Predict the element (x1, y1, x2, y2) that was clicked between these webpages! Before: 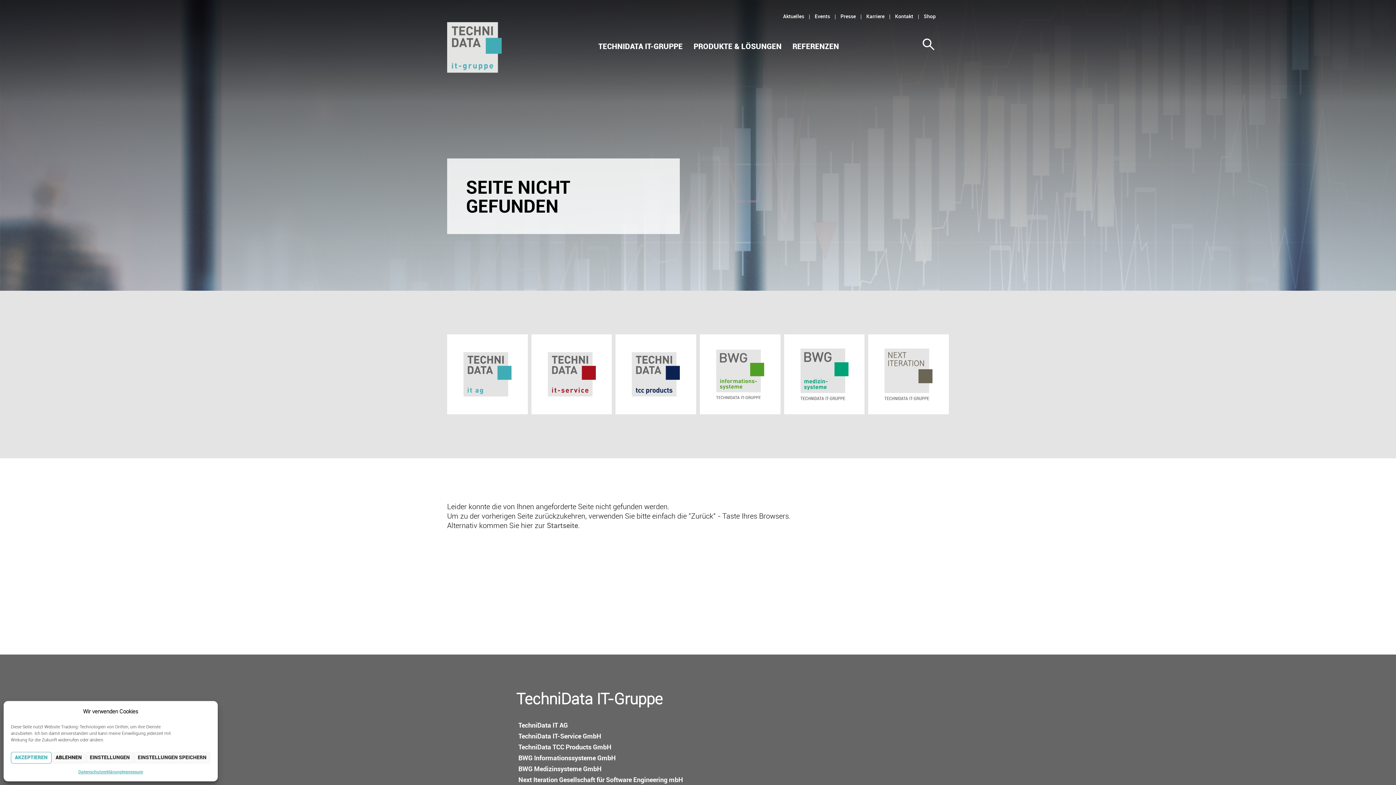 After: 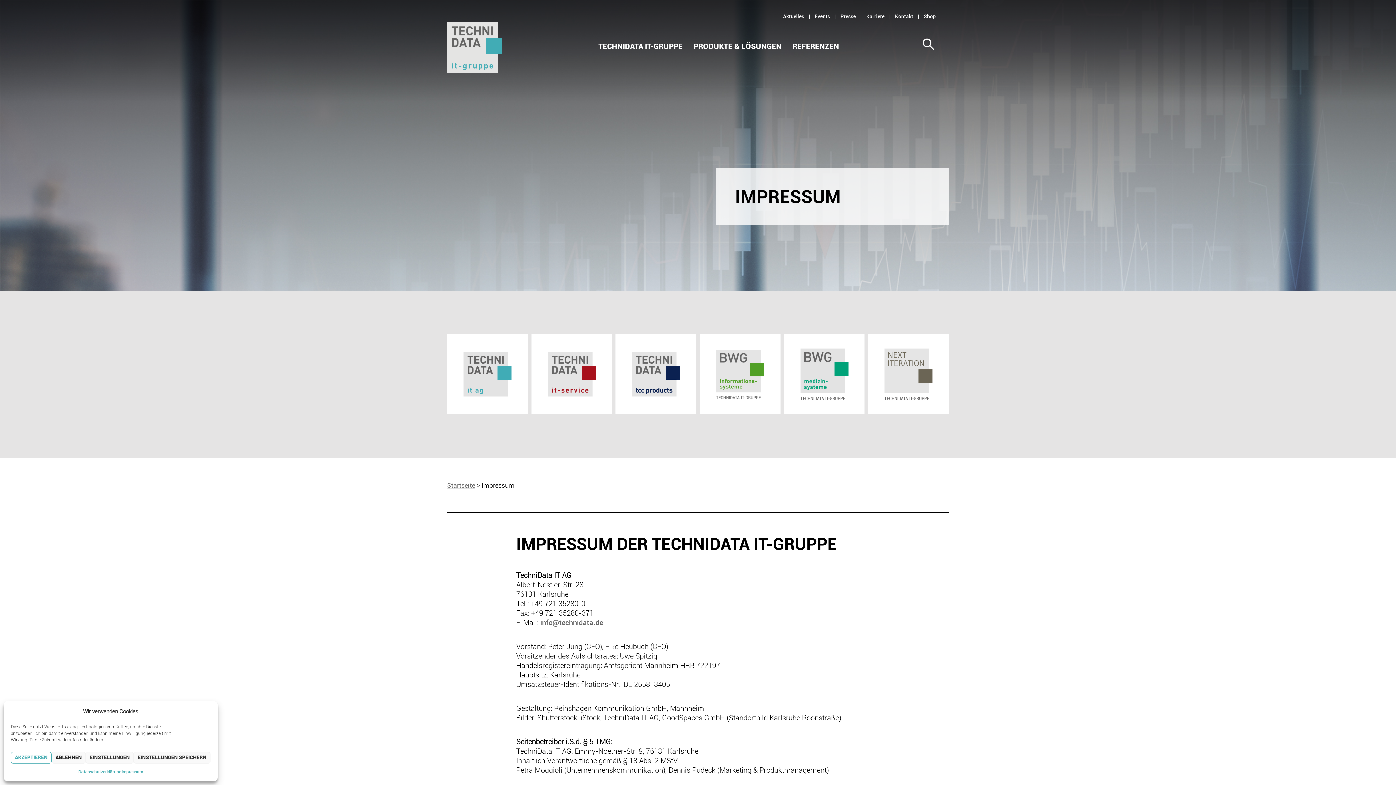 Action: bbox: (121, 767, 143, 776) label: Impressum